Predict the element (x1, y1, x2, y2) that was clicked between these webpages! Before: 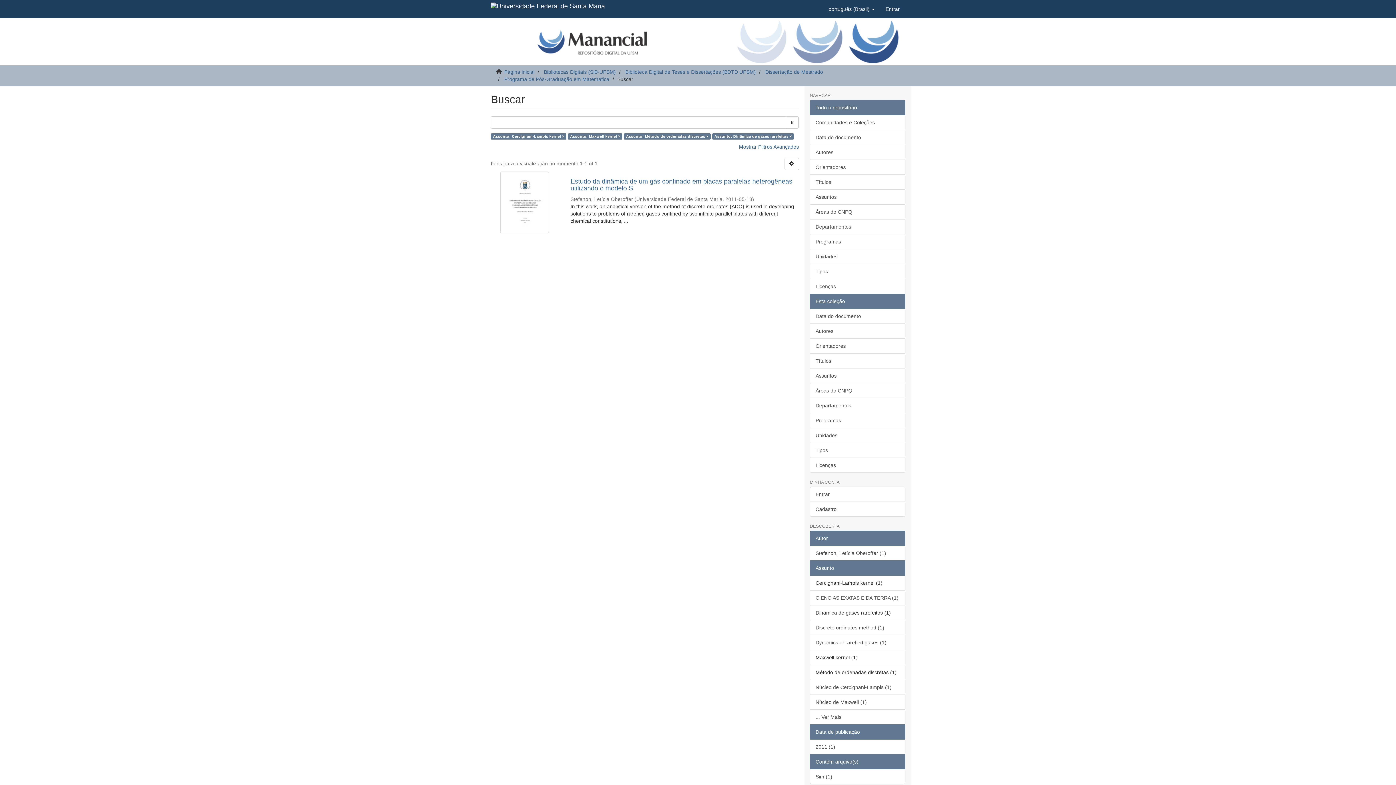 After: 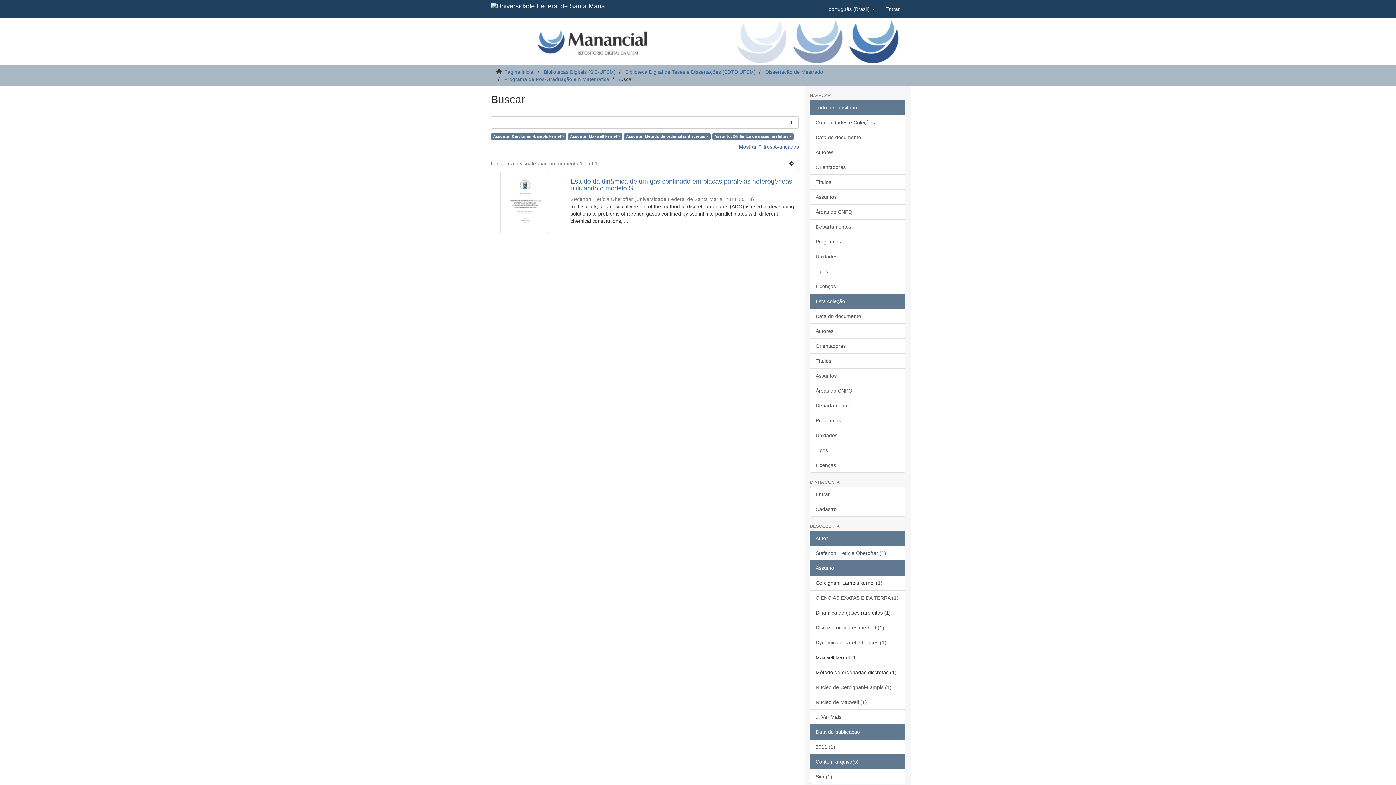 Action: bbox: (810, 724, 905, 740) label: Data de publicação